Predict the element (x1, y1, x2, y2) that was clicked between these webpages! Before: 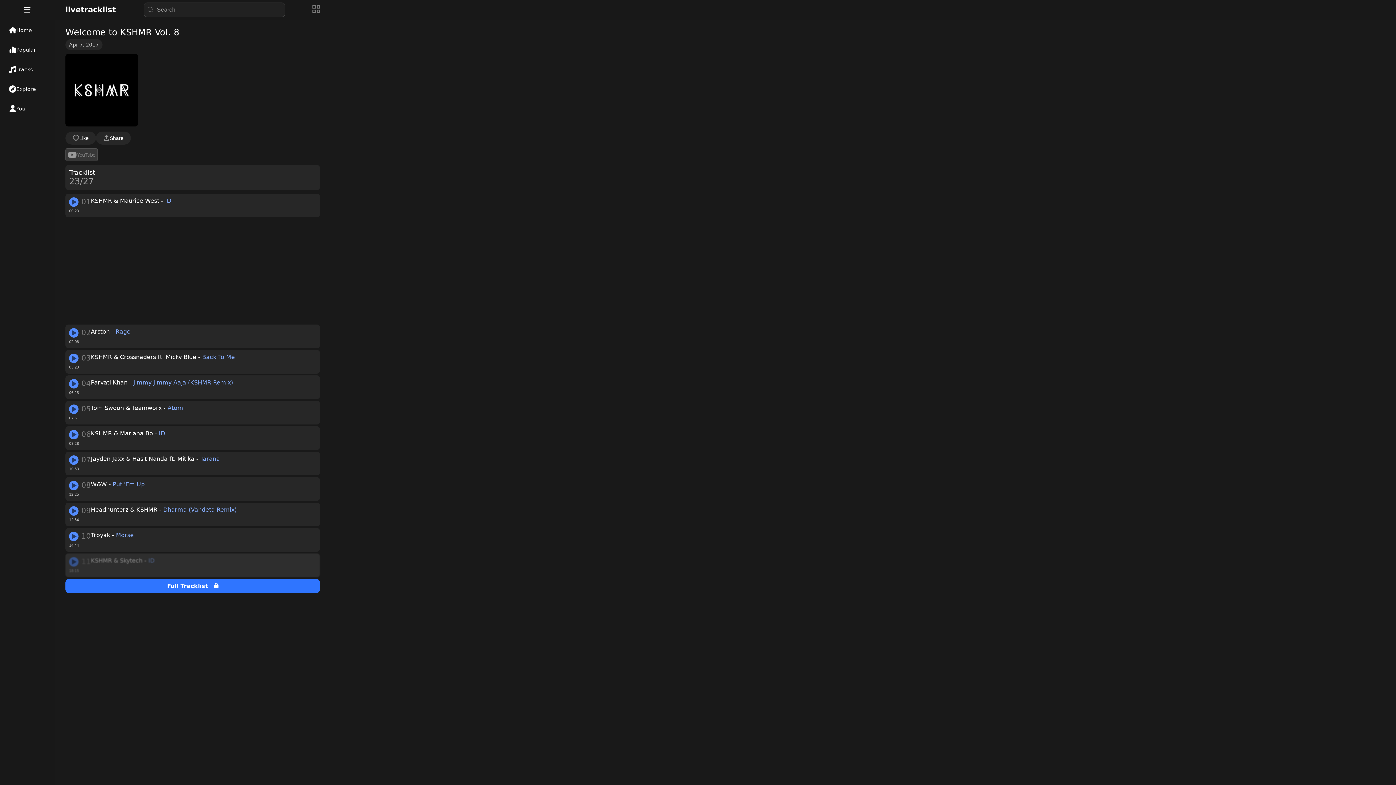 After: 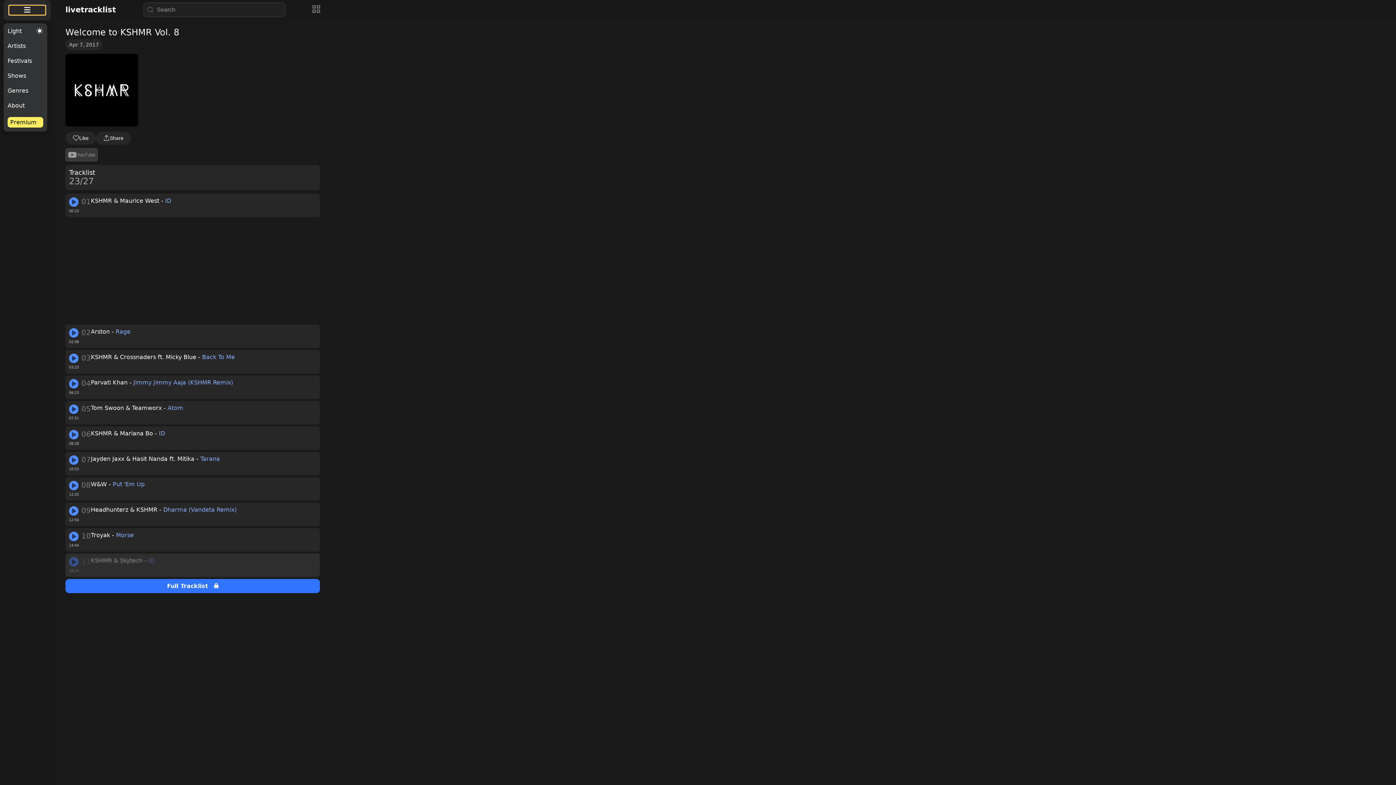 Action: bbox: (9, 5, 45, 14) label: Navigation